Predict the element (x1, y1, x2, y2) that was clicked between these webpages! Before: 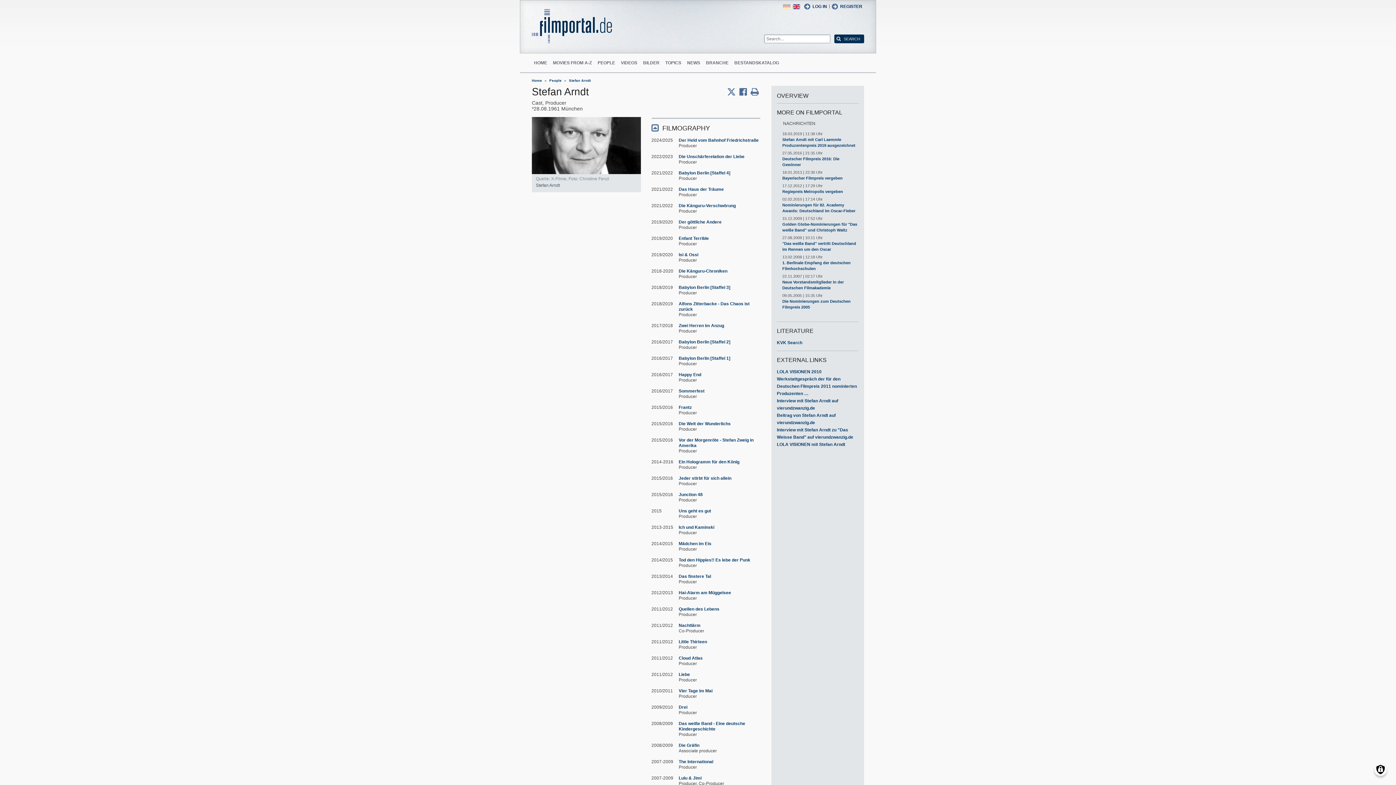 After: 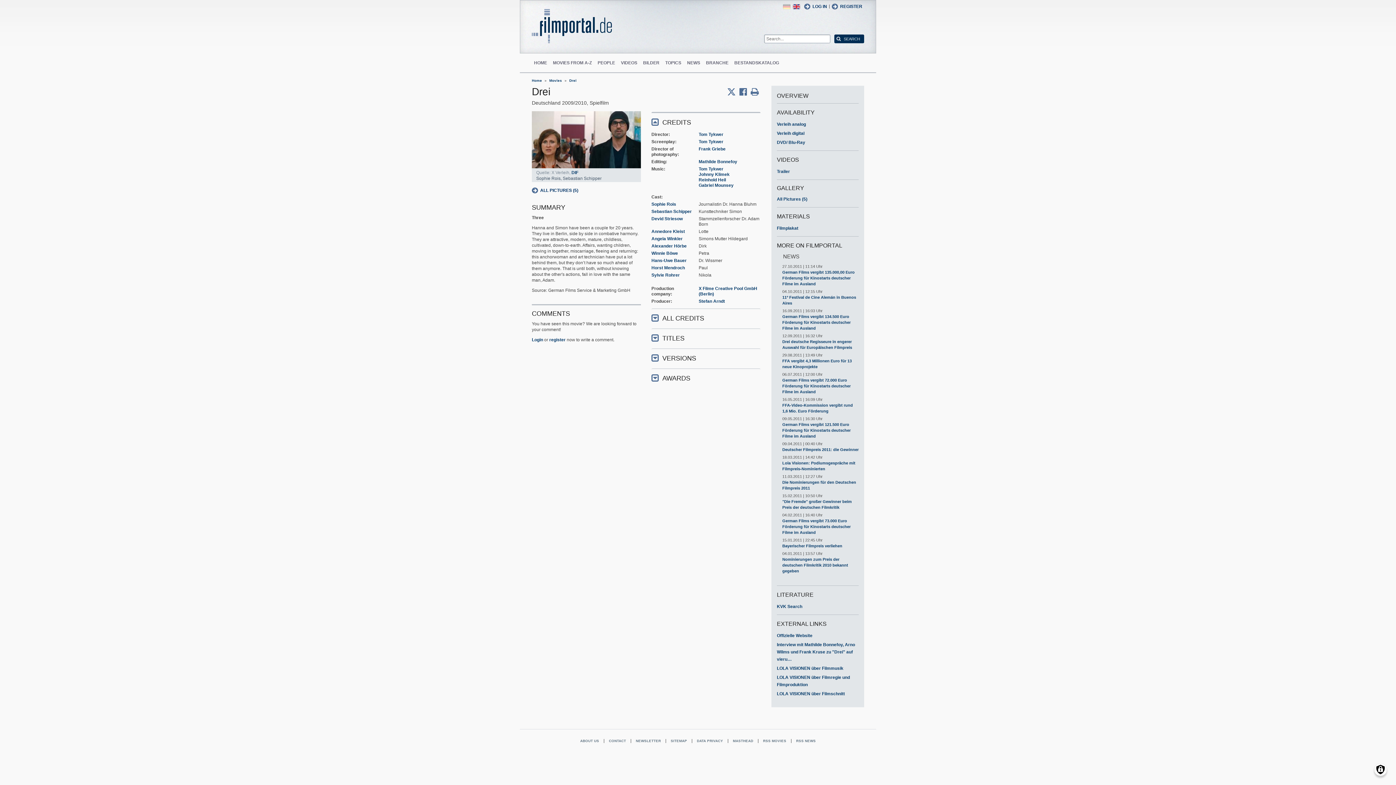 Action: bbox: (678, 705, 687, 710) label: Drei